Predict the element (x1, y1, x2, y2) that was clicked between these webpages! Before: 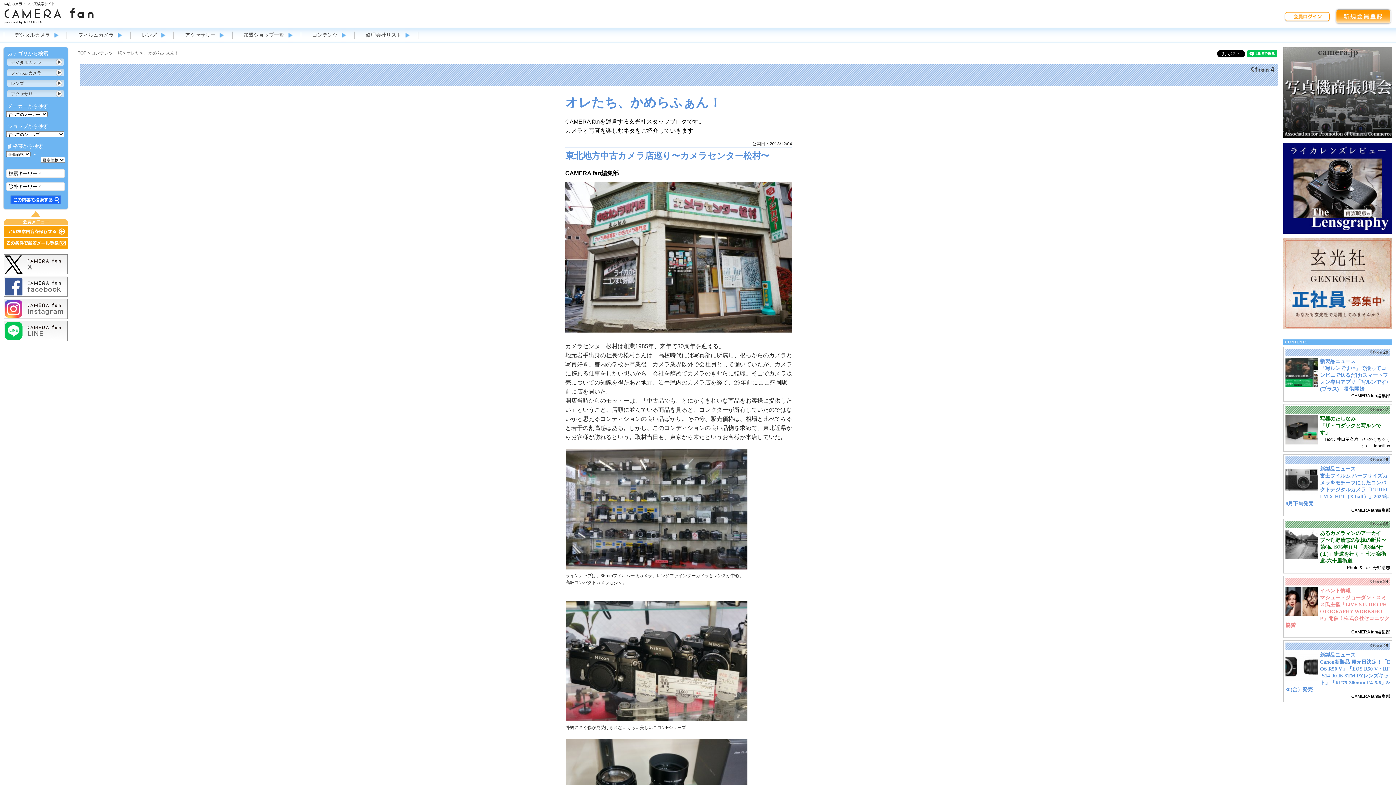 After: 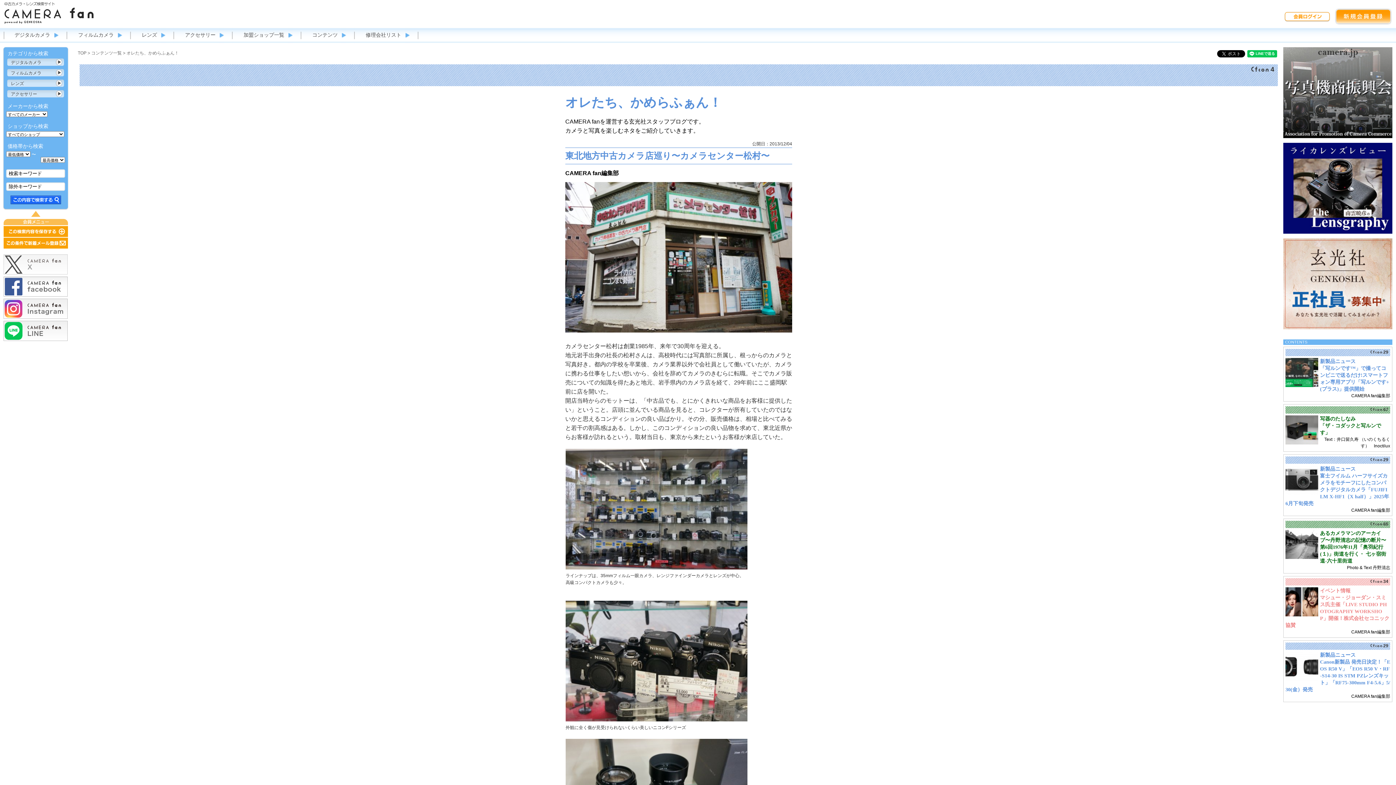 Action: bbox: (3, 271, 67, 276)